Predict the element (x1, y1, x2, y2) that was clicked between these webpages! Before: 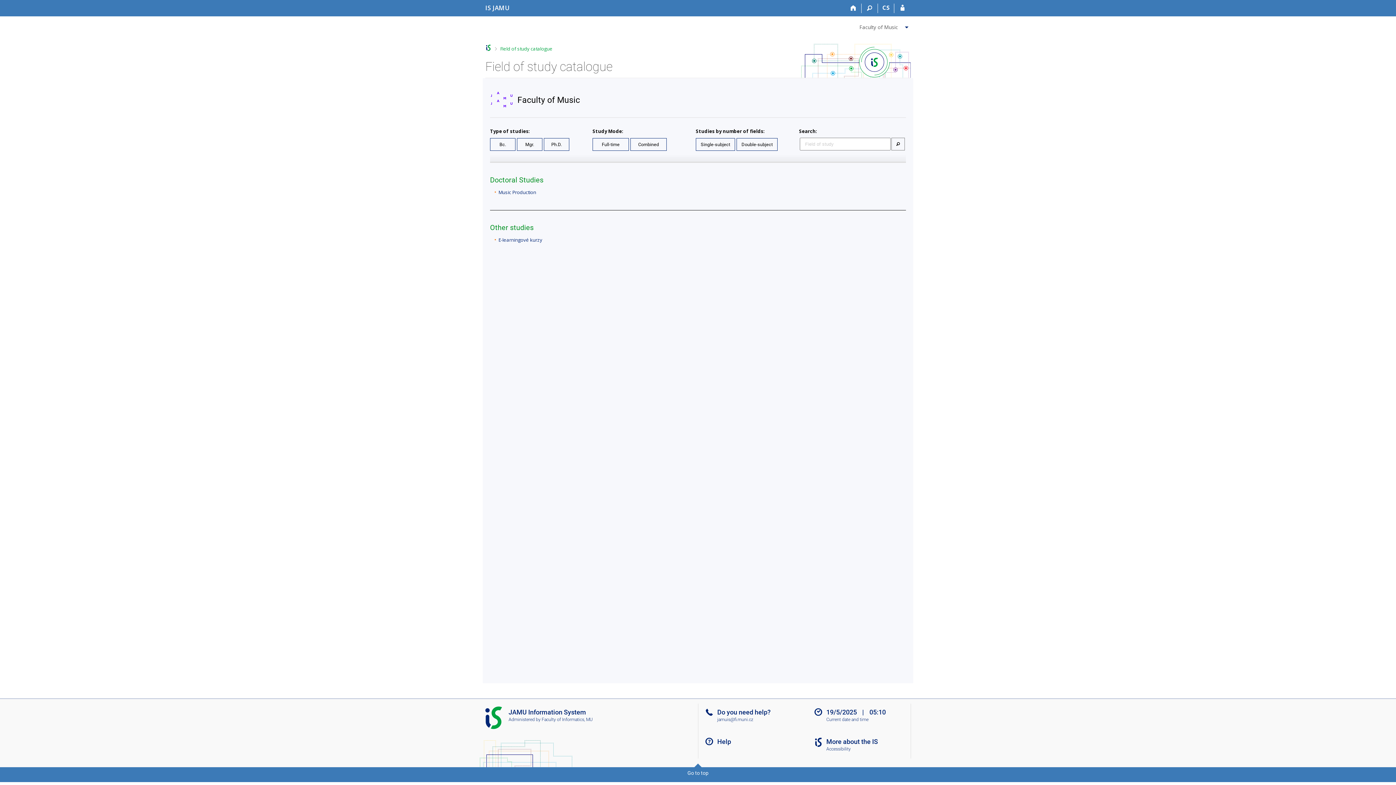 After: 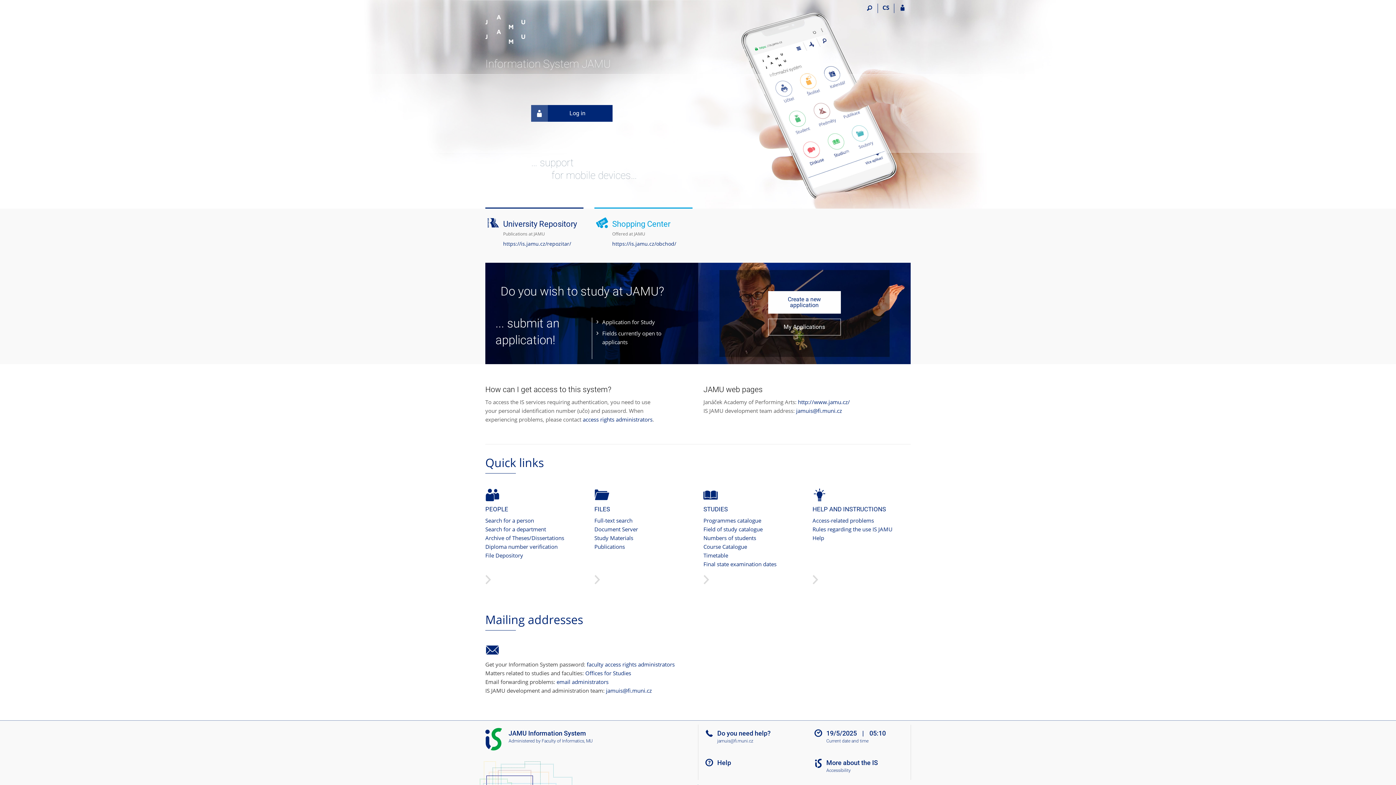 Action: label: IS JAMU bbox: (485, 707, 502, 729)